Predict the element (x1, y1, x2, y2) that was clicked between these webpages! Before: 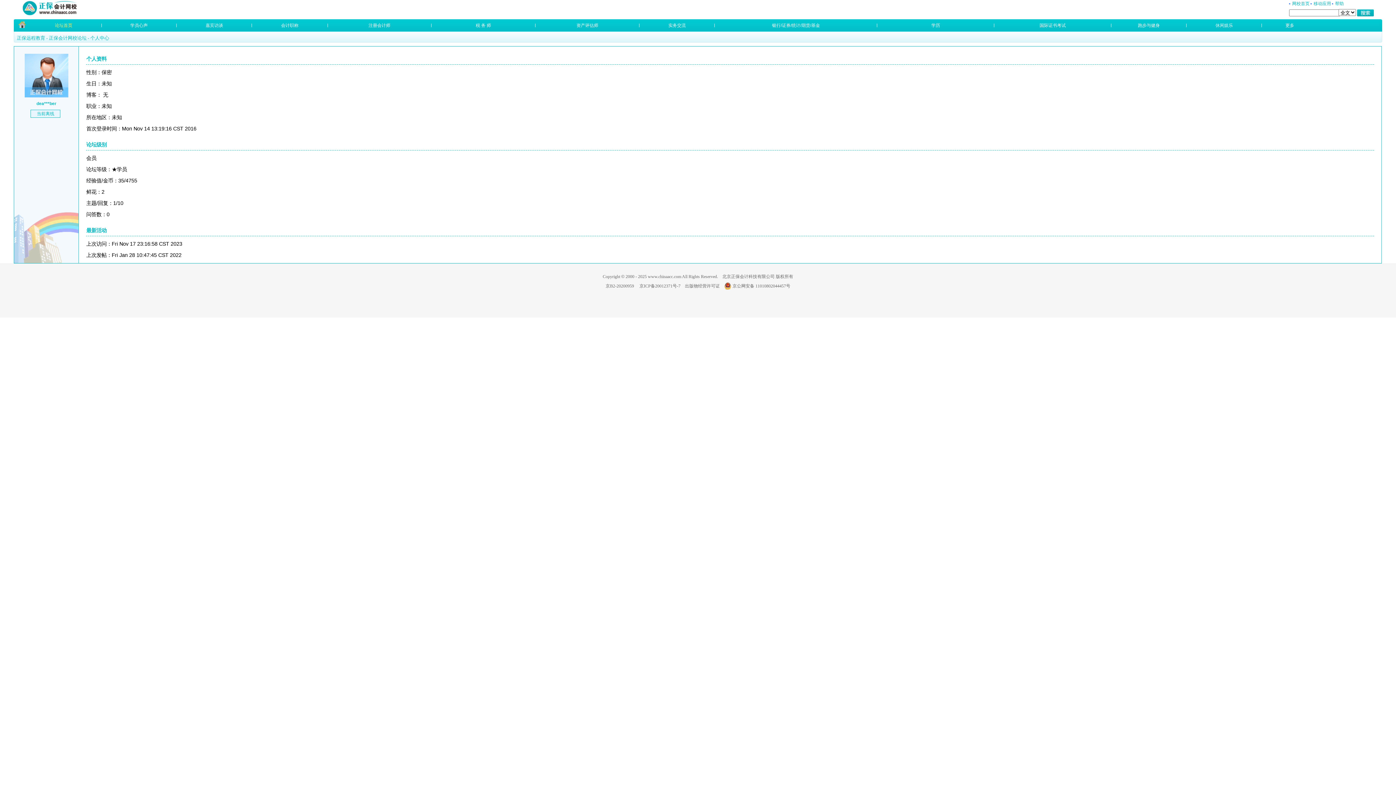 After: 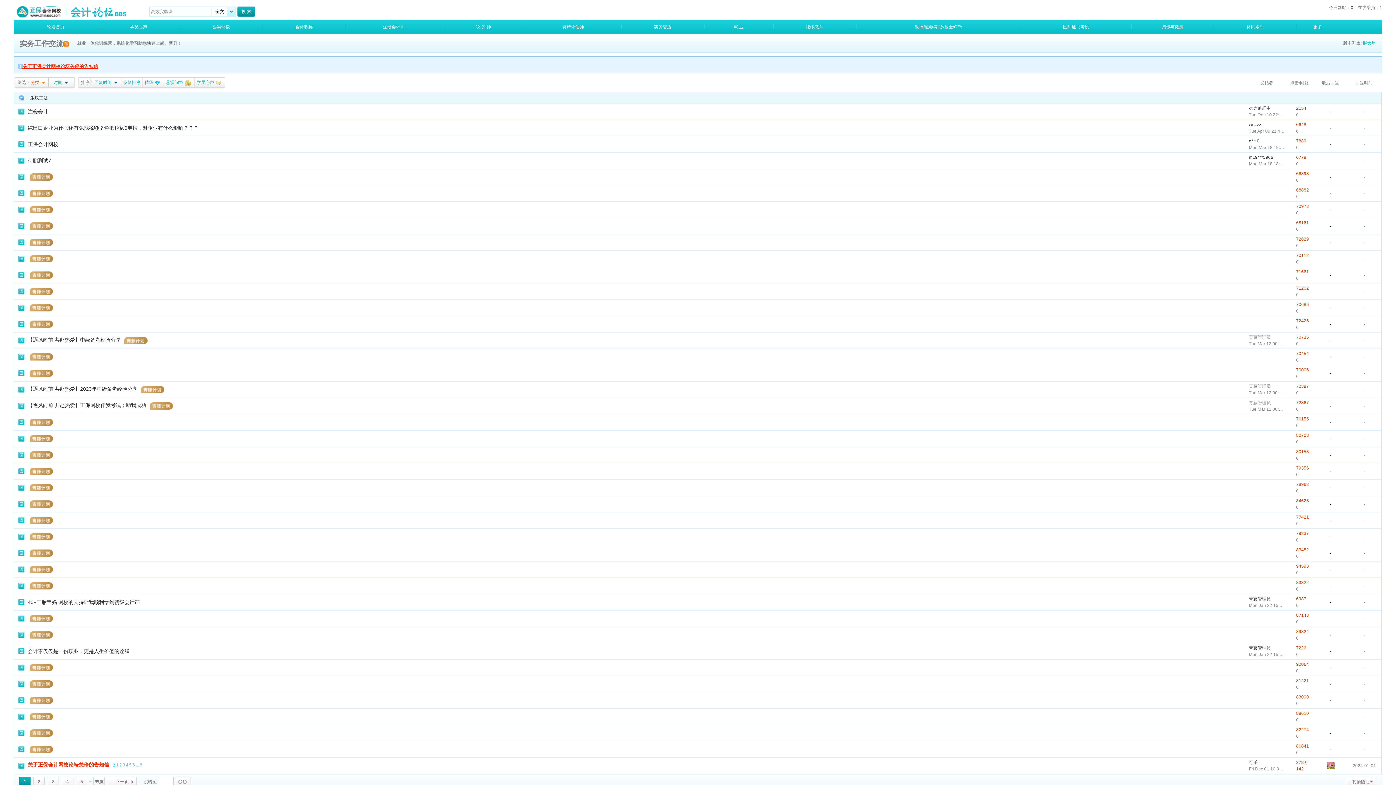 Action: label: 实务交流 bbox: (639, 19, 714, 31)